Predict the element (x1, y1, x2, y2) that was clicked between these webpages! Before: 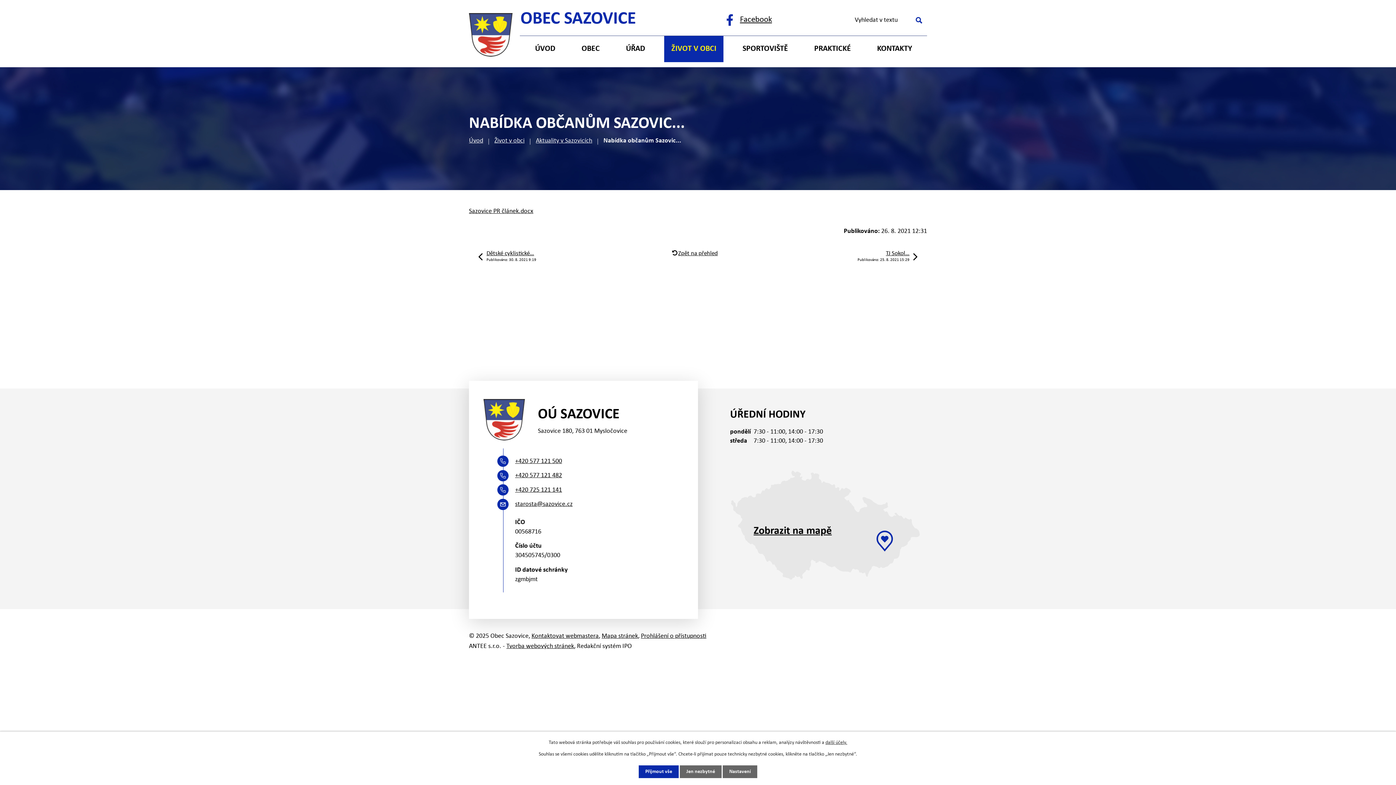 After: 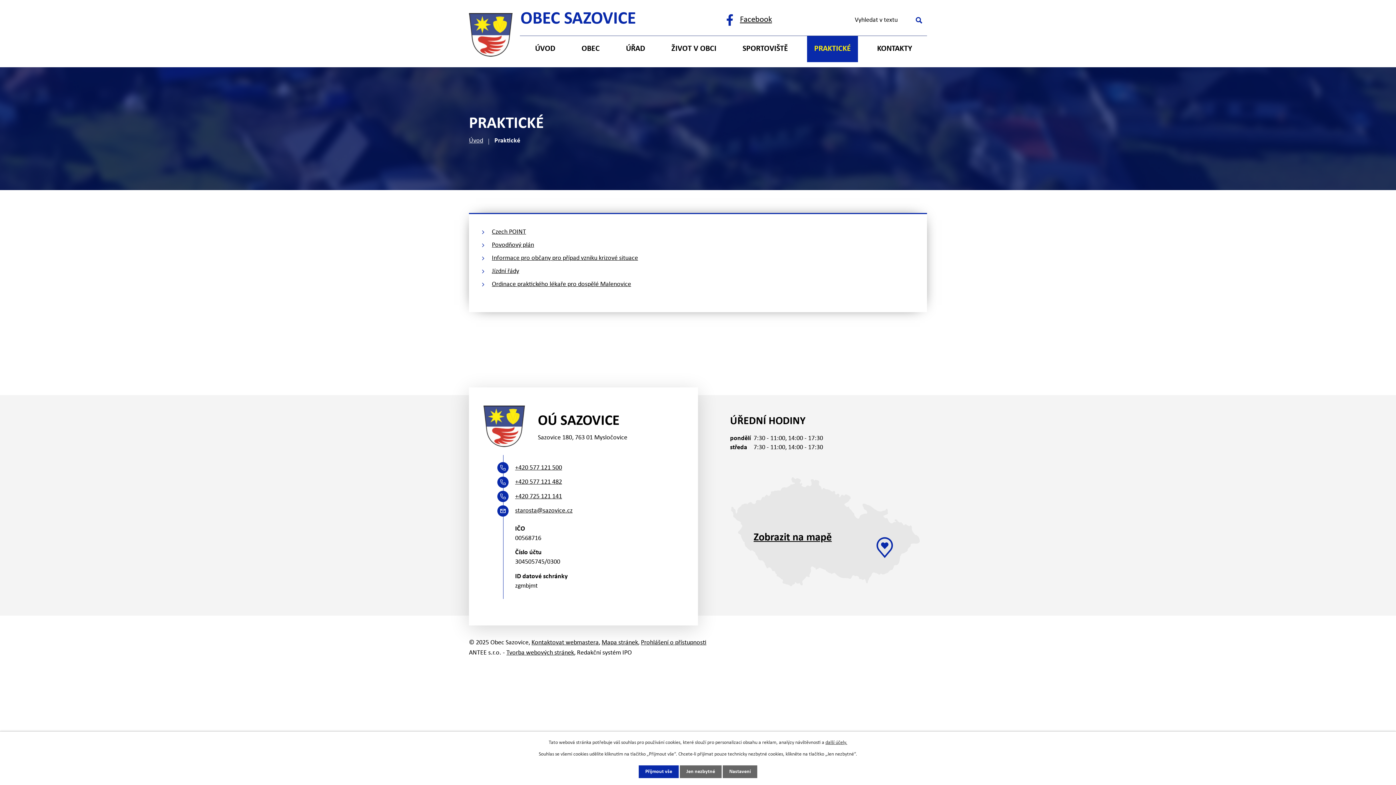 Action: label: PRAKTICKÉ bbox: (807, 36, 858, 62)